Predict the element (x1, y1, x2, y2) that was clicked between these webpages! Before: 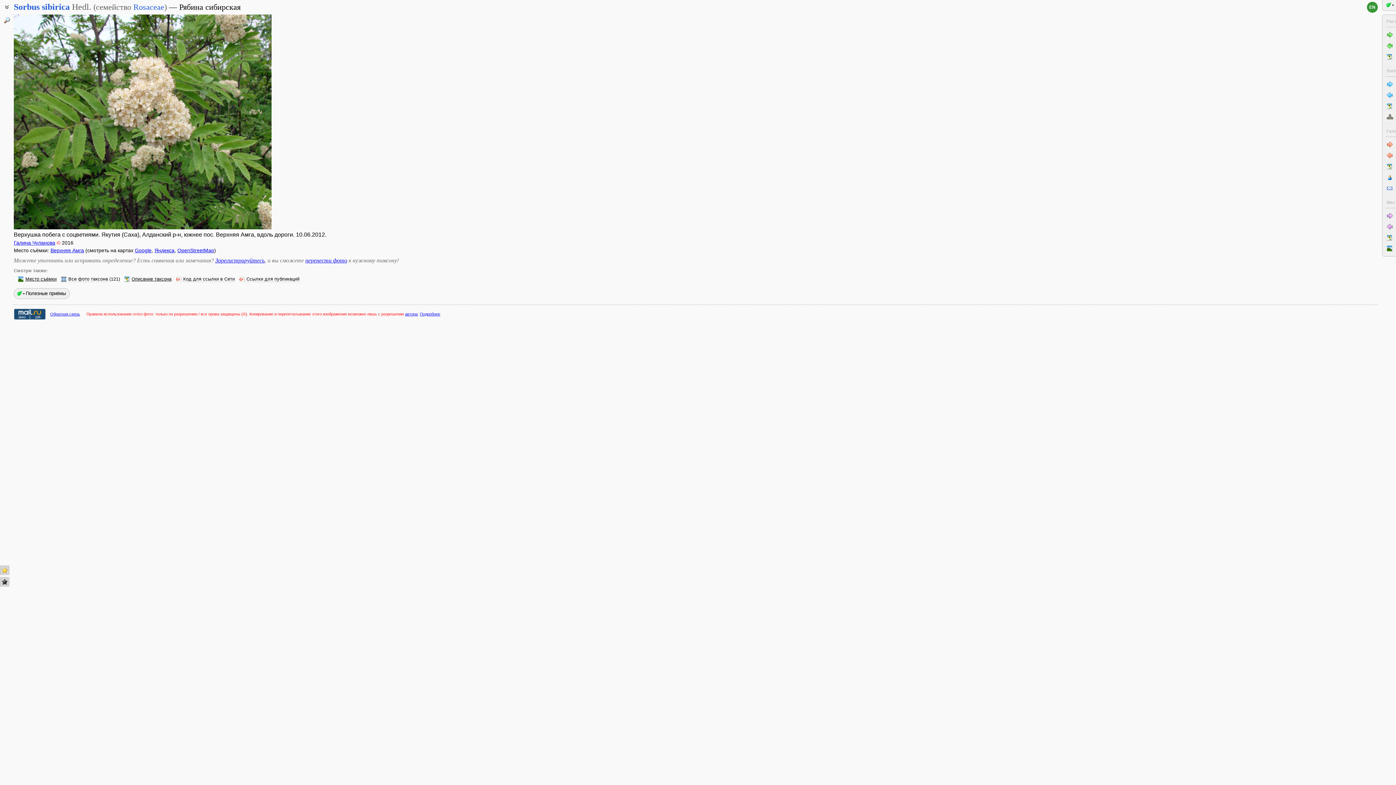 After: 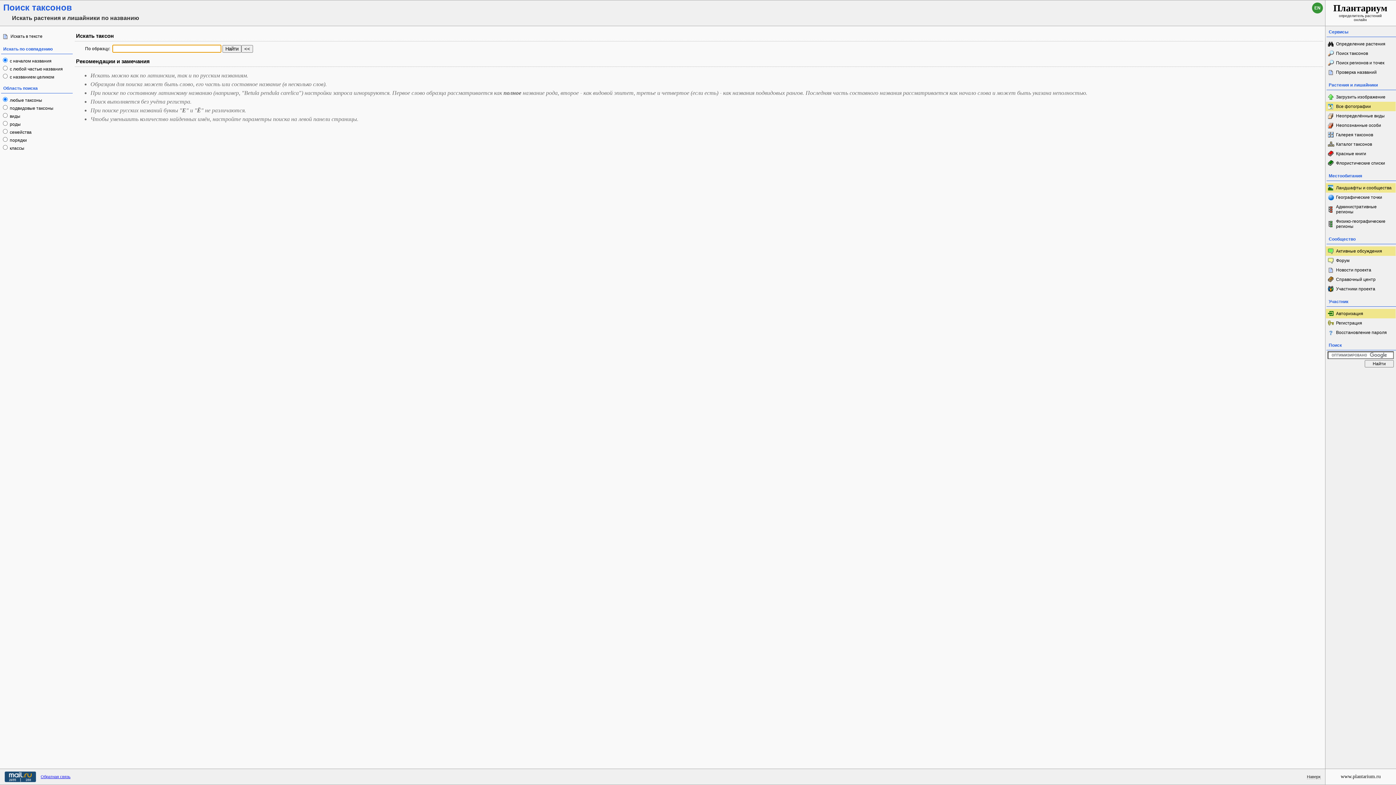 Action: bbox: (1, 14, 12, 25)